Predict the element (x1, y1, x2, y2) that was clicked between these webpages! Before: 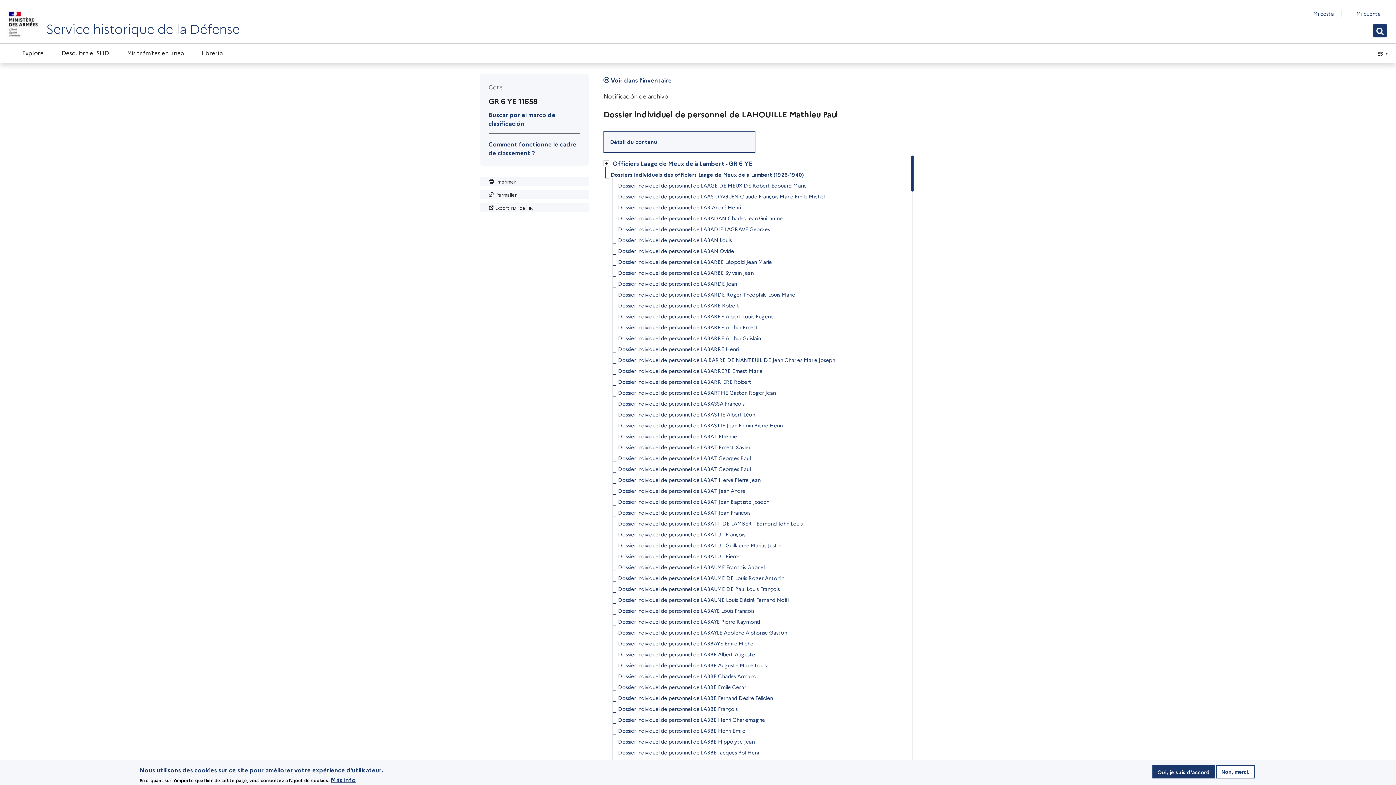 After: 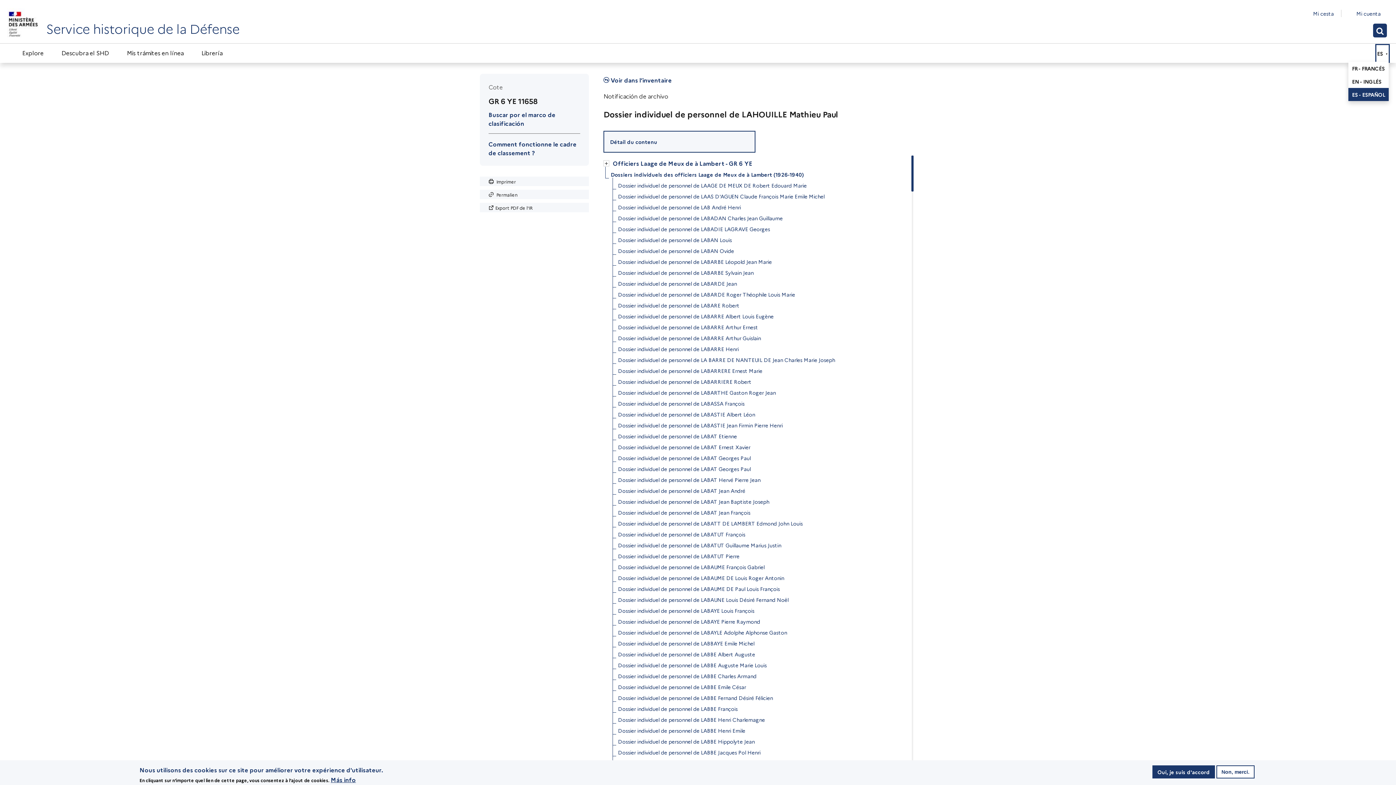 Action: bbox: (1376, 44, 1389, 61) label: ES ▼